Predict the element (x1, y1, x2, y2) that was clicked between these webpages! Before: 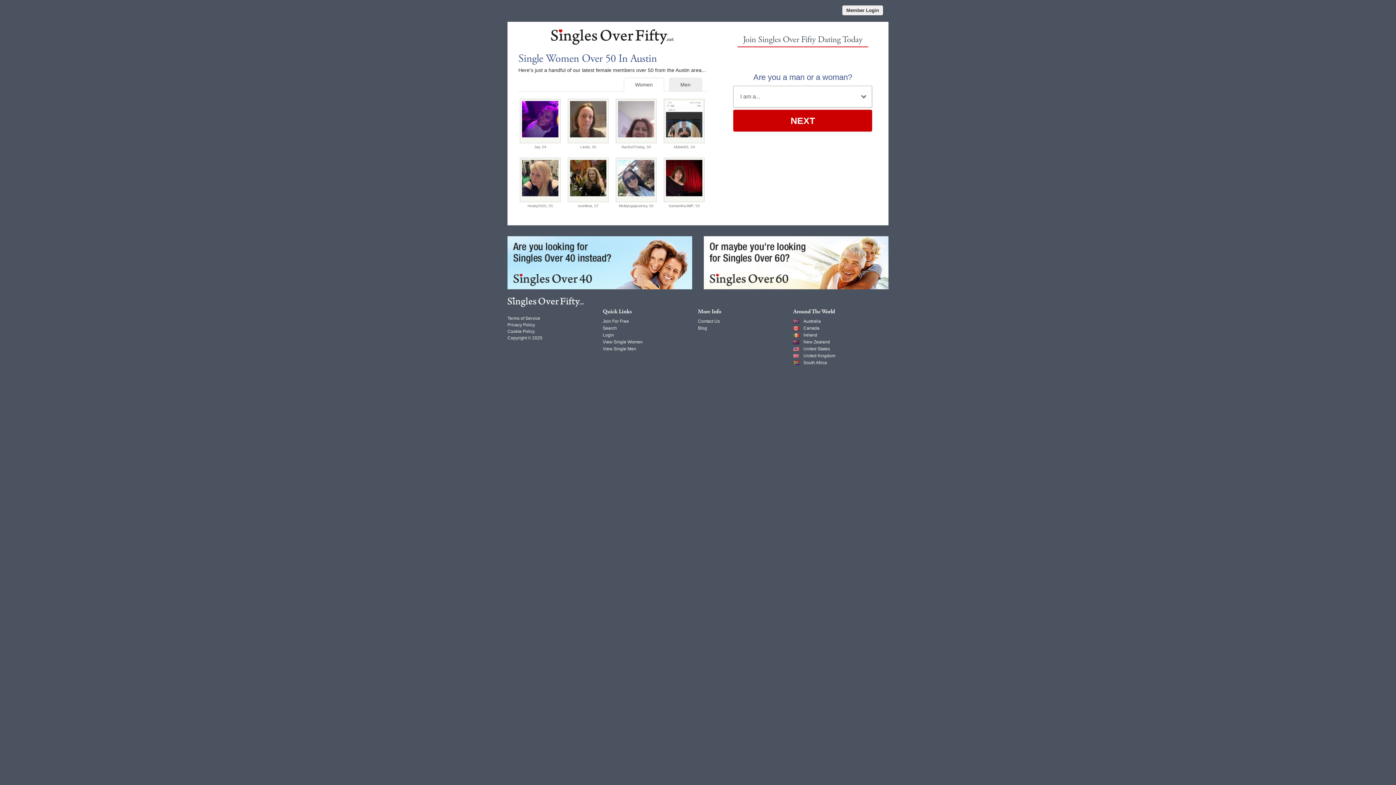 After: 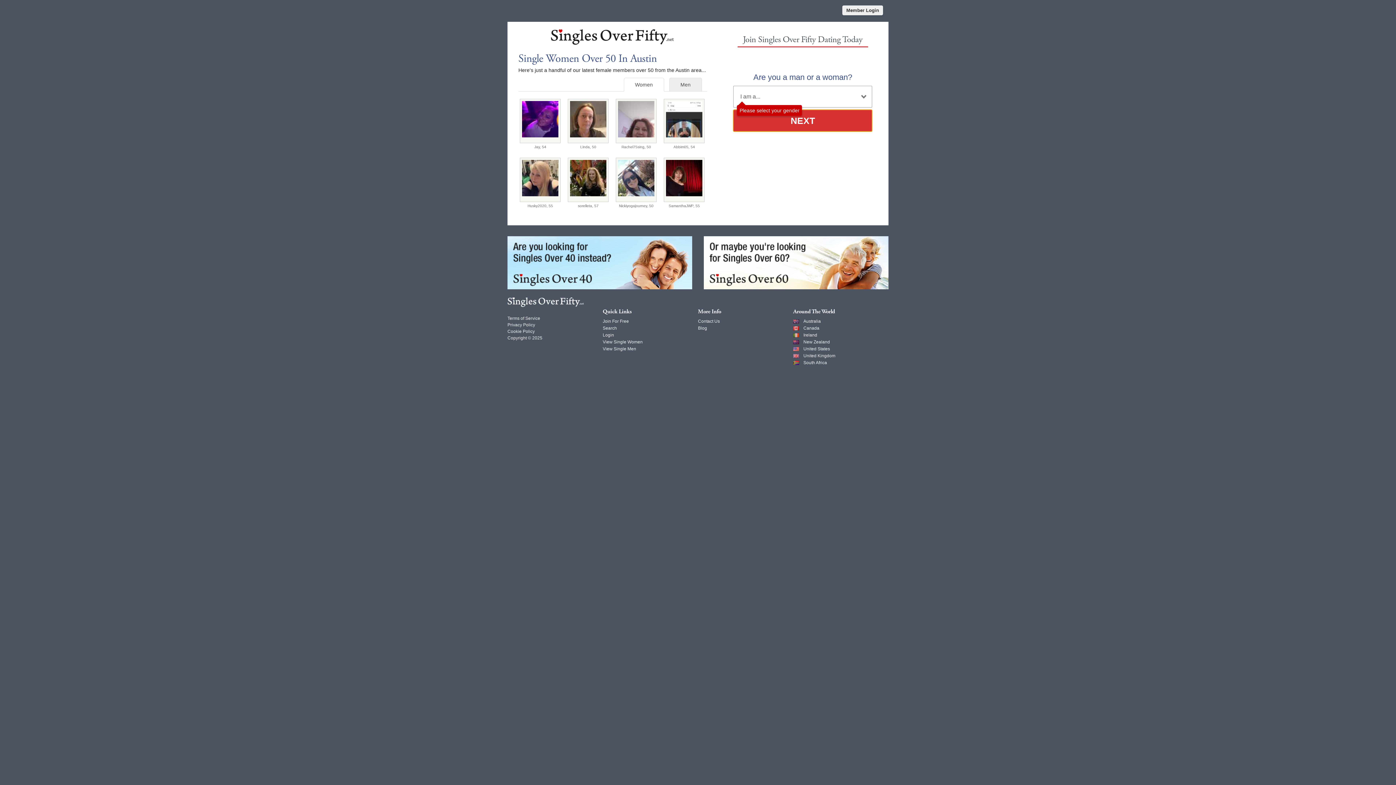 Action: bbox: (733, 109, 872, 131) label: NEXT